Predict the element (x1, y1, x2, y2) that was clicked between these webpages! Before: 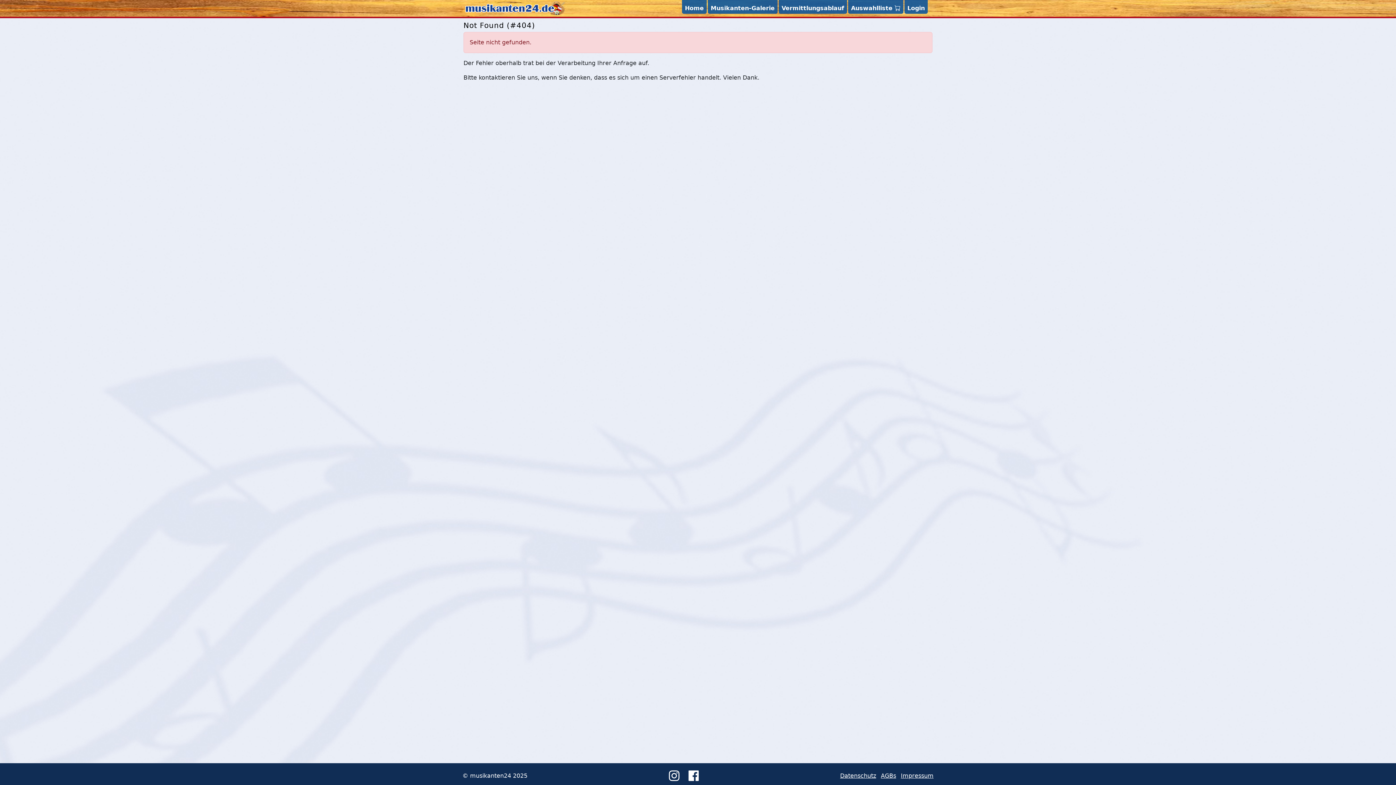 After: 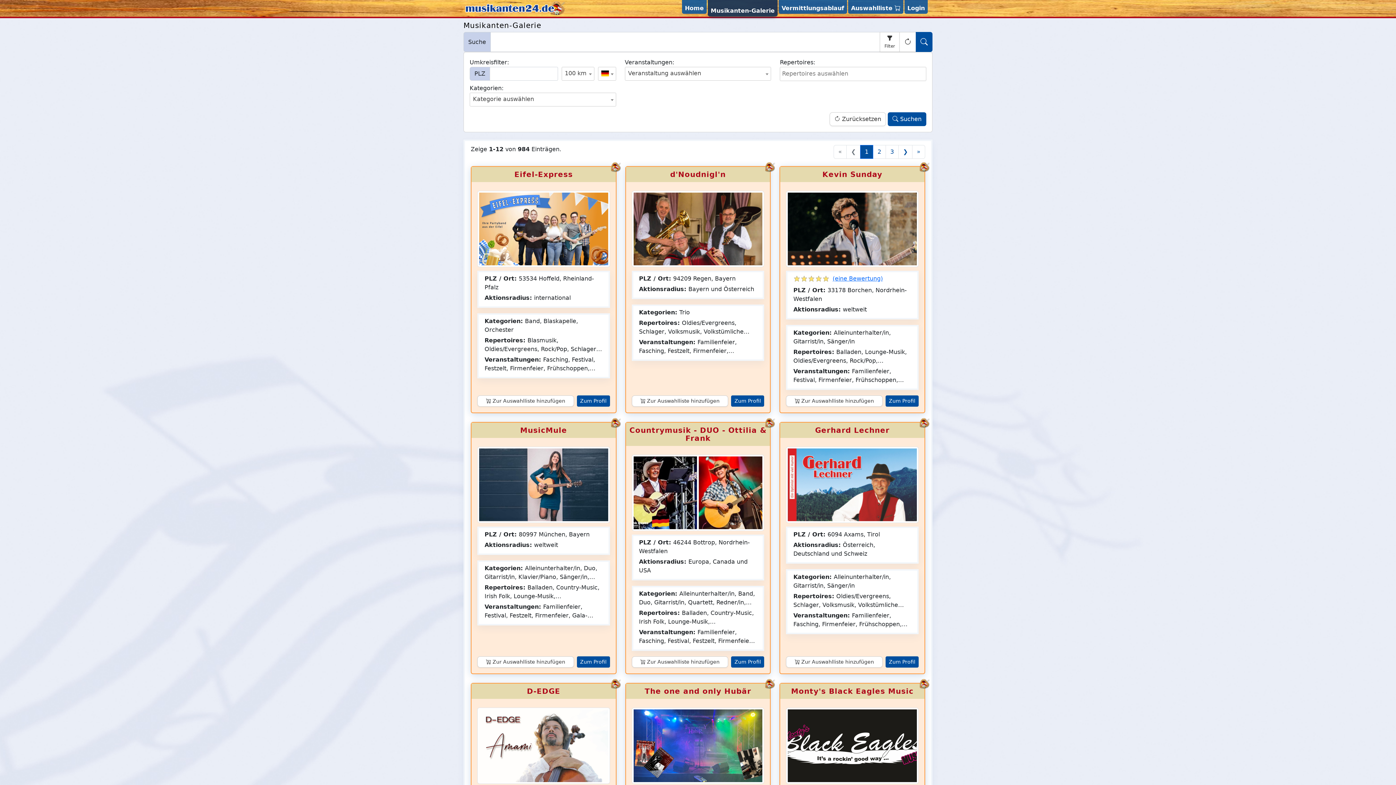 Action: label: Musikanten-Galerie bbox: (708, 0, 777, 13)